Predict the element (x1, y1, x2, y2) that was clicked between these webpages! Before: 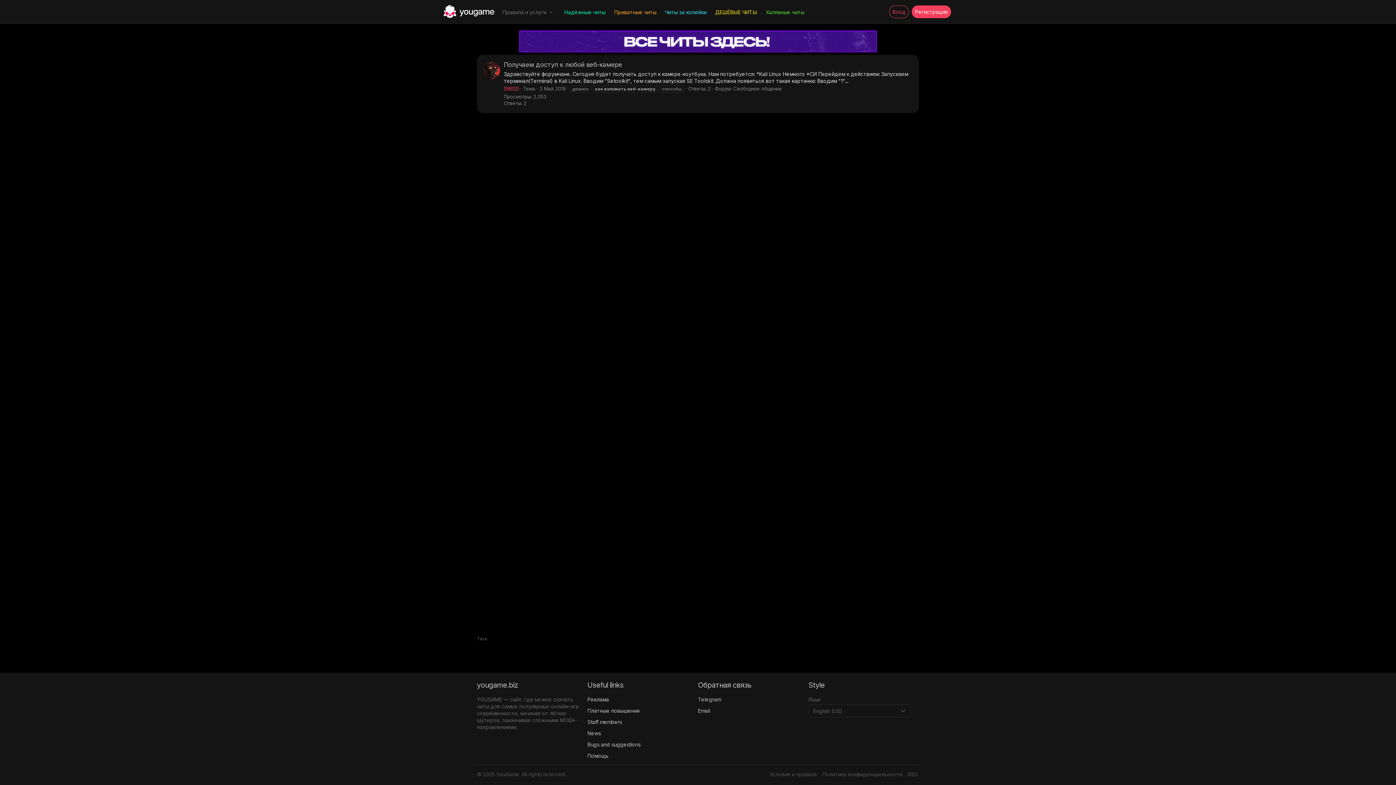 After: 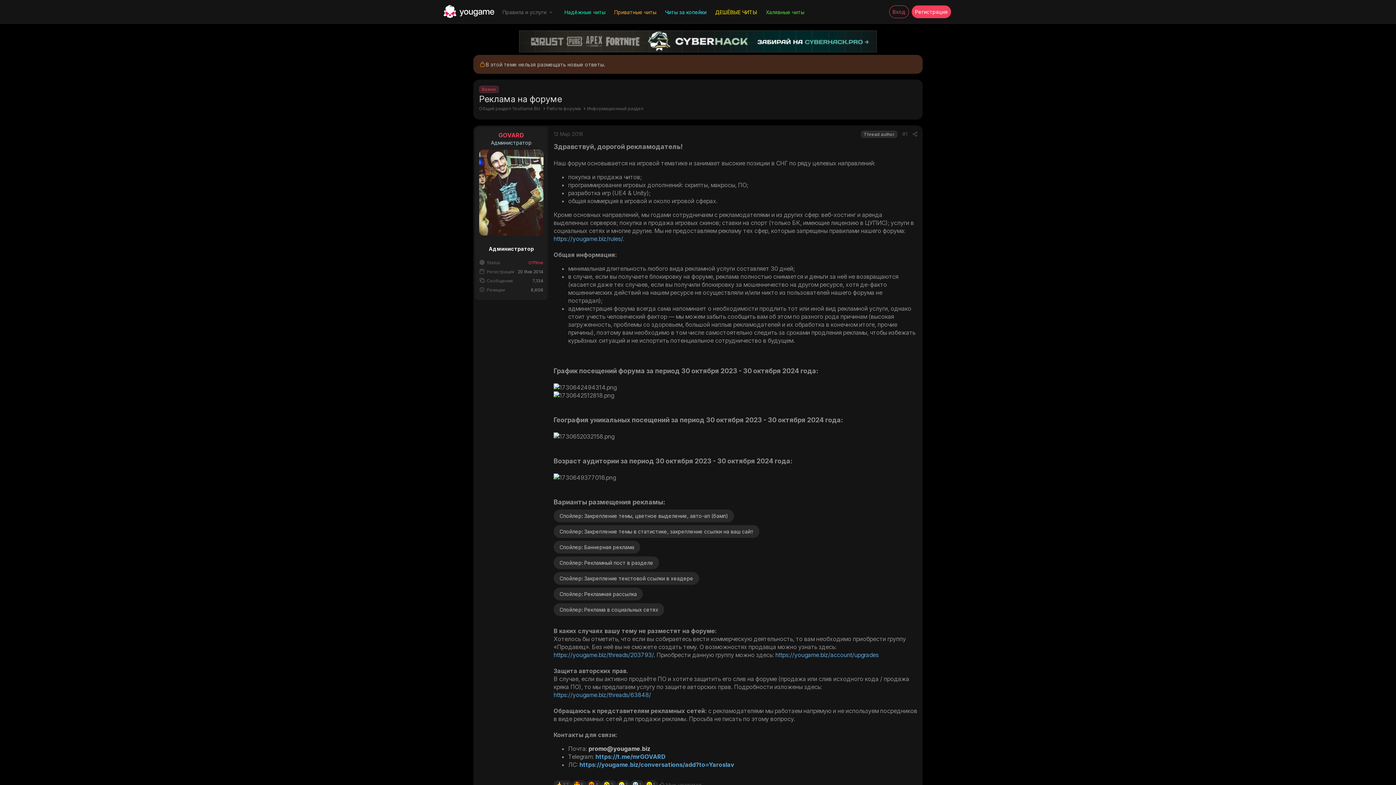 Action: label: Реклама bbox: (587, 696, 690, 703)